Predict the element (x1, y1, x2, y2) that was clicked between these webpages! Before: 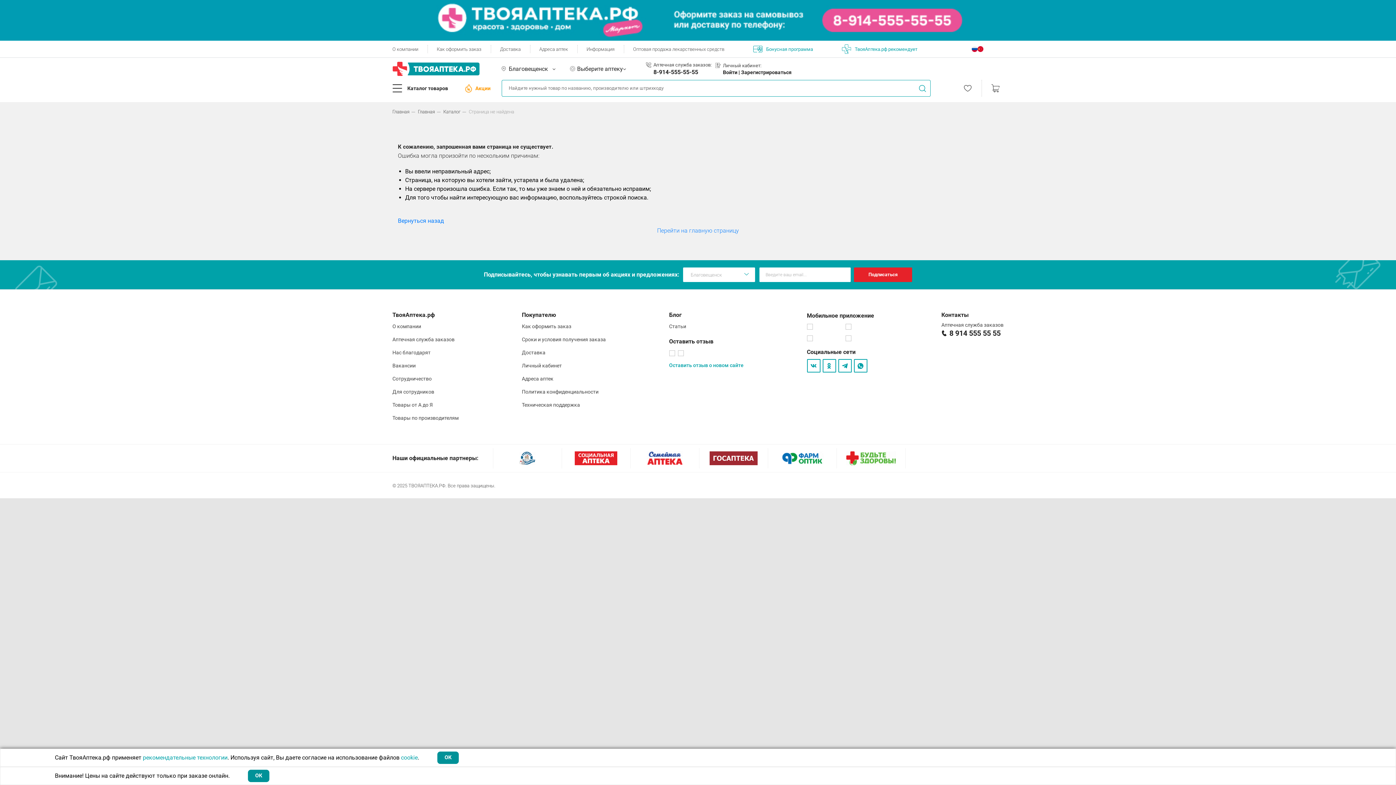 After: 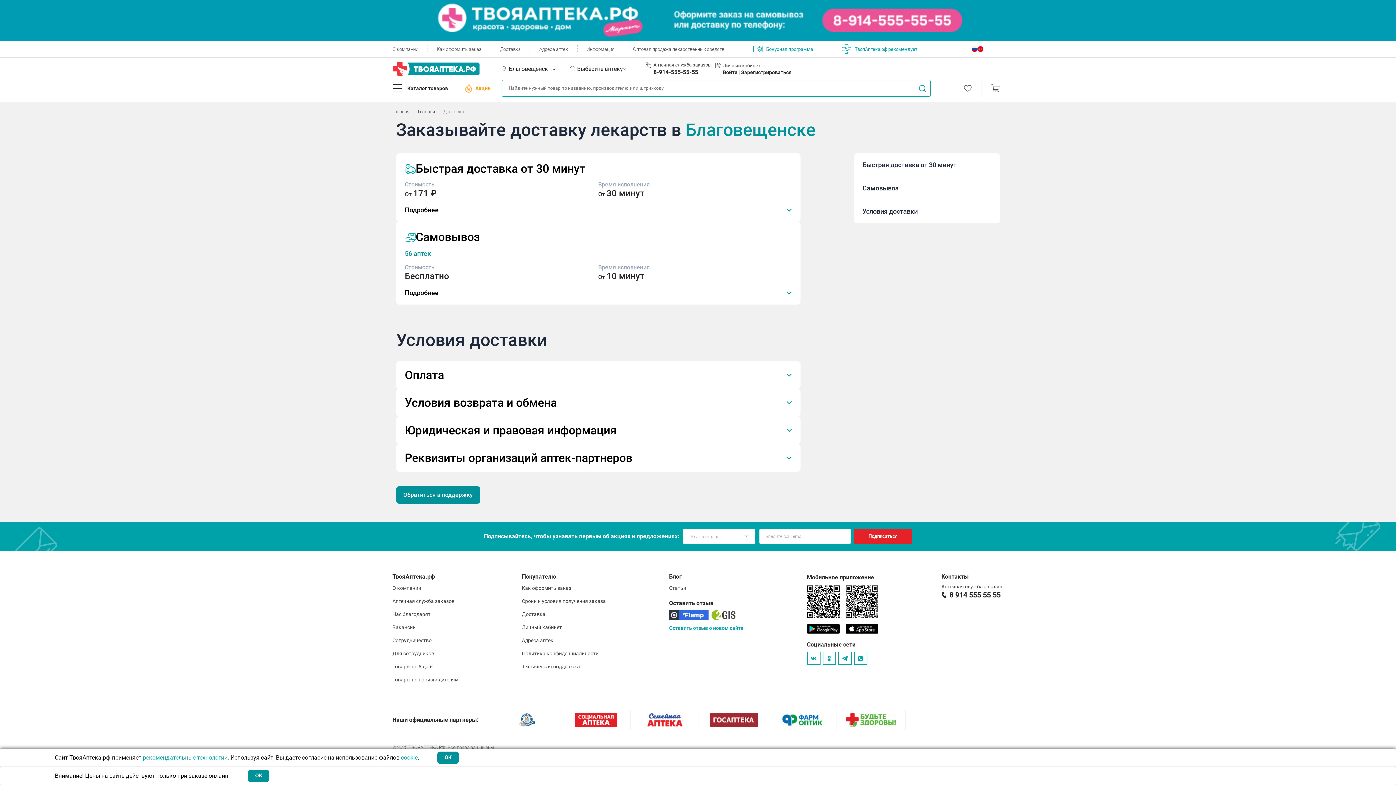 Action: label: Доставка bbox: (500, 46, 520, 51)